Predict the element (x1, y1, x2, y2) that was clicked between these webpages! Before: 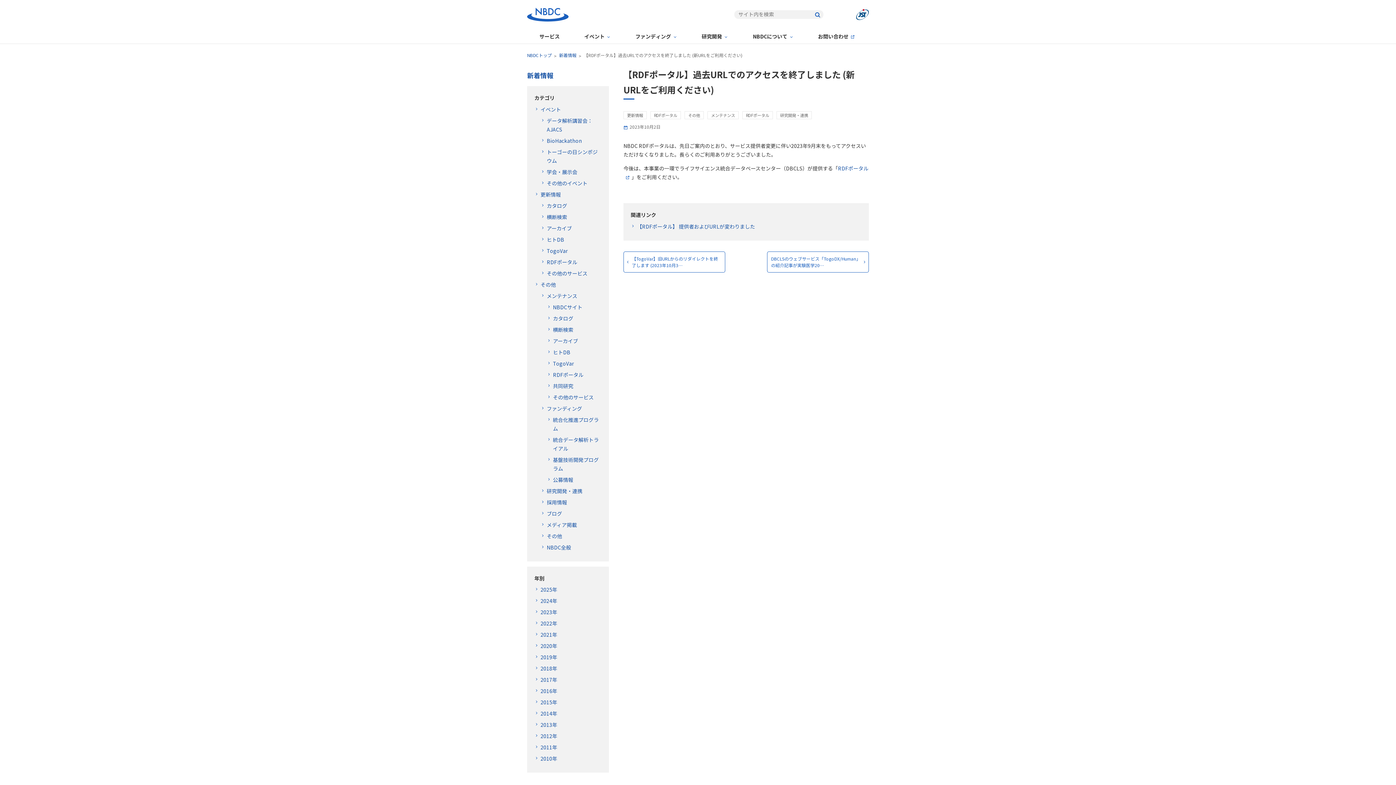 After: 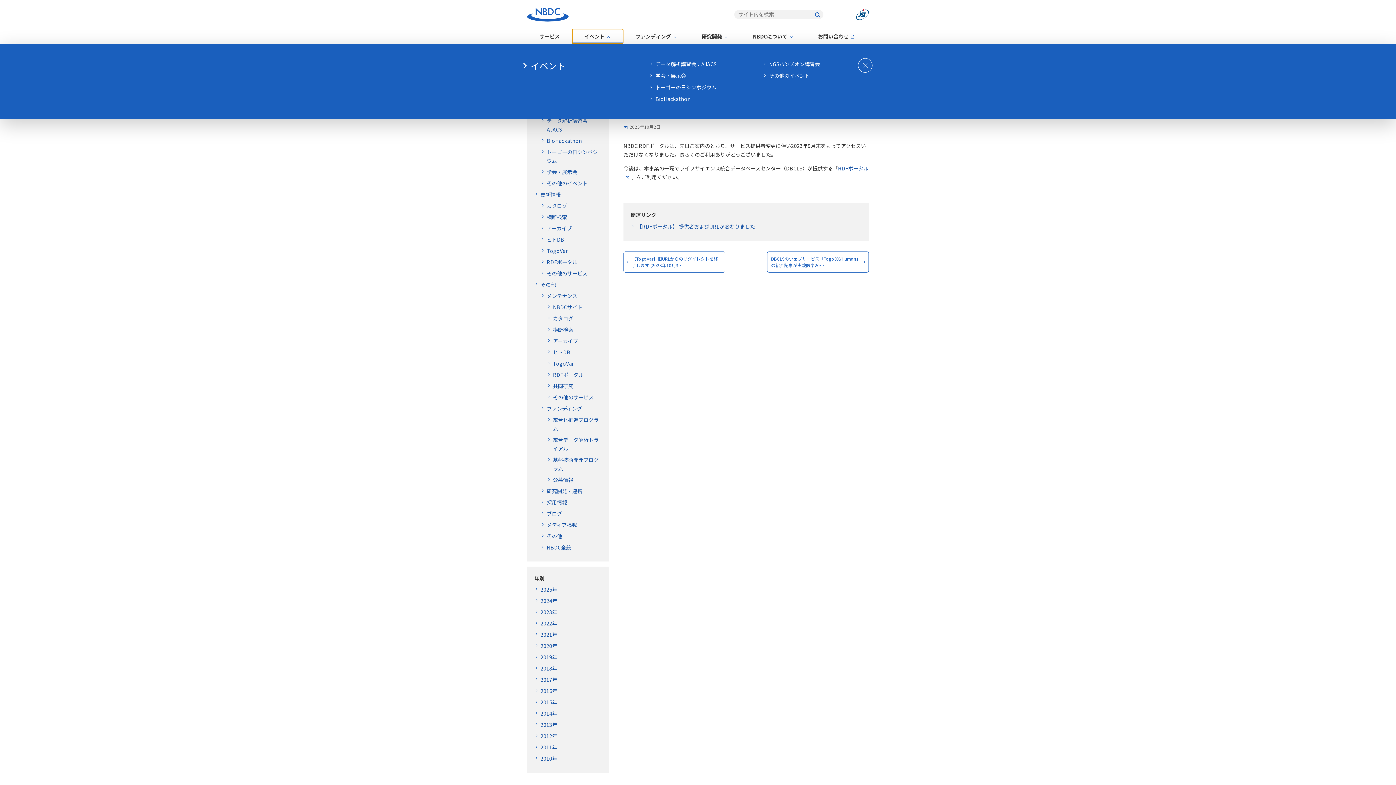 Action: label: イベント bbox: (572, 29, 623, 43)